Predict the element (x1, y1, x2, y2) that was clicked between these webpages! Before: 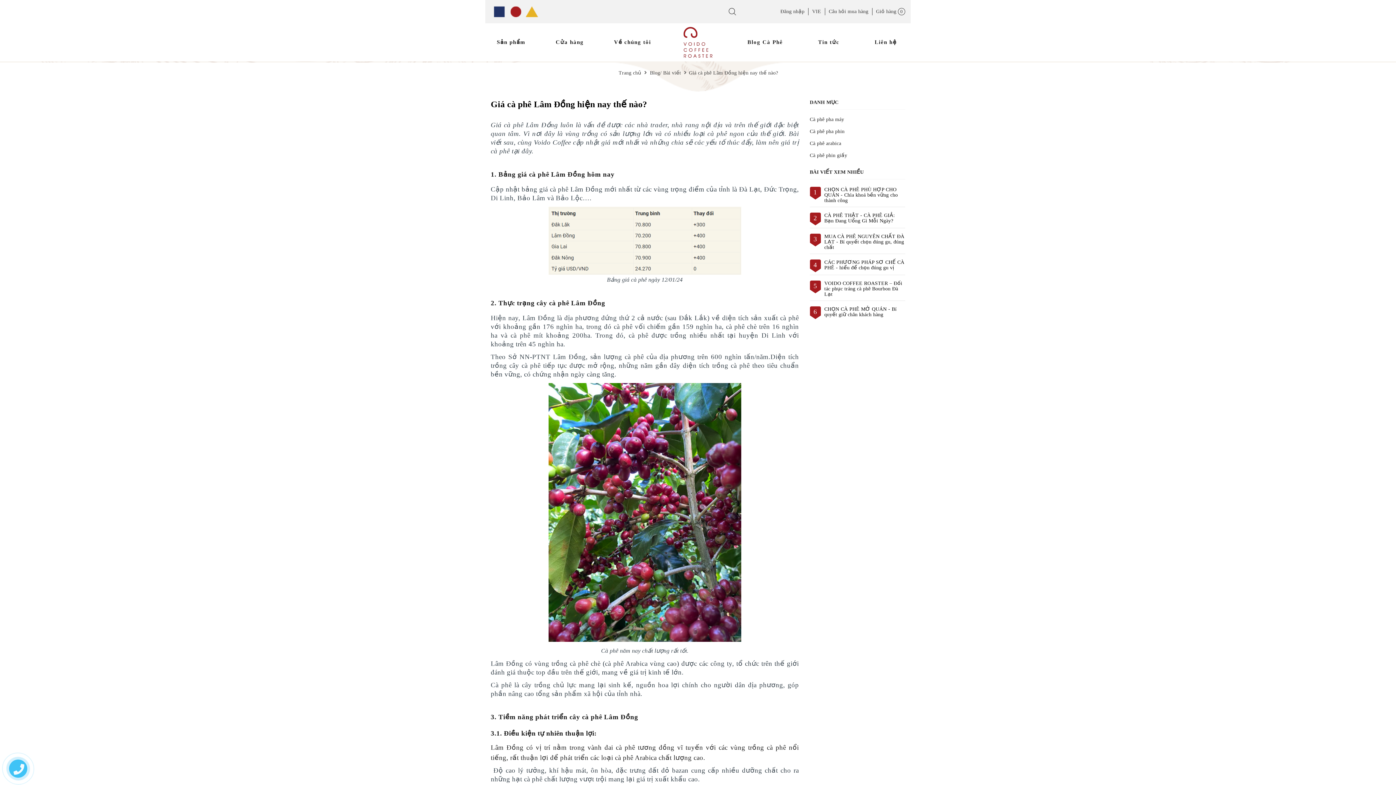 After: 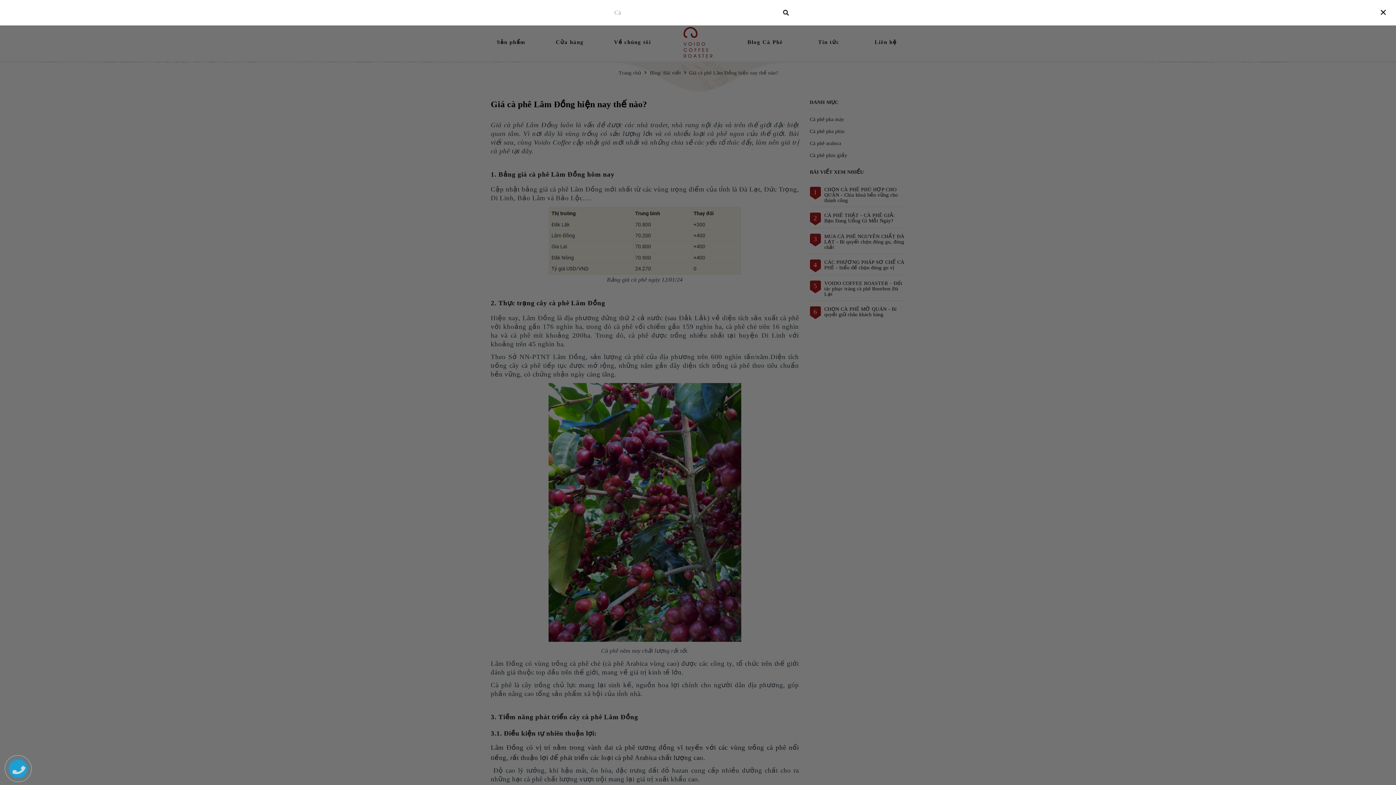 Action: bbox: (727, 10, 737, 16) label: Tìm kiếm